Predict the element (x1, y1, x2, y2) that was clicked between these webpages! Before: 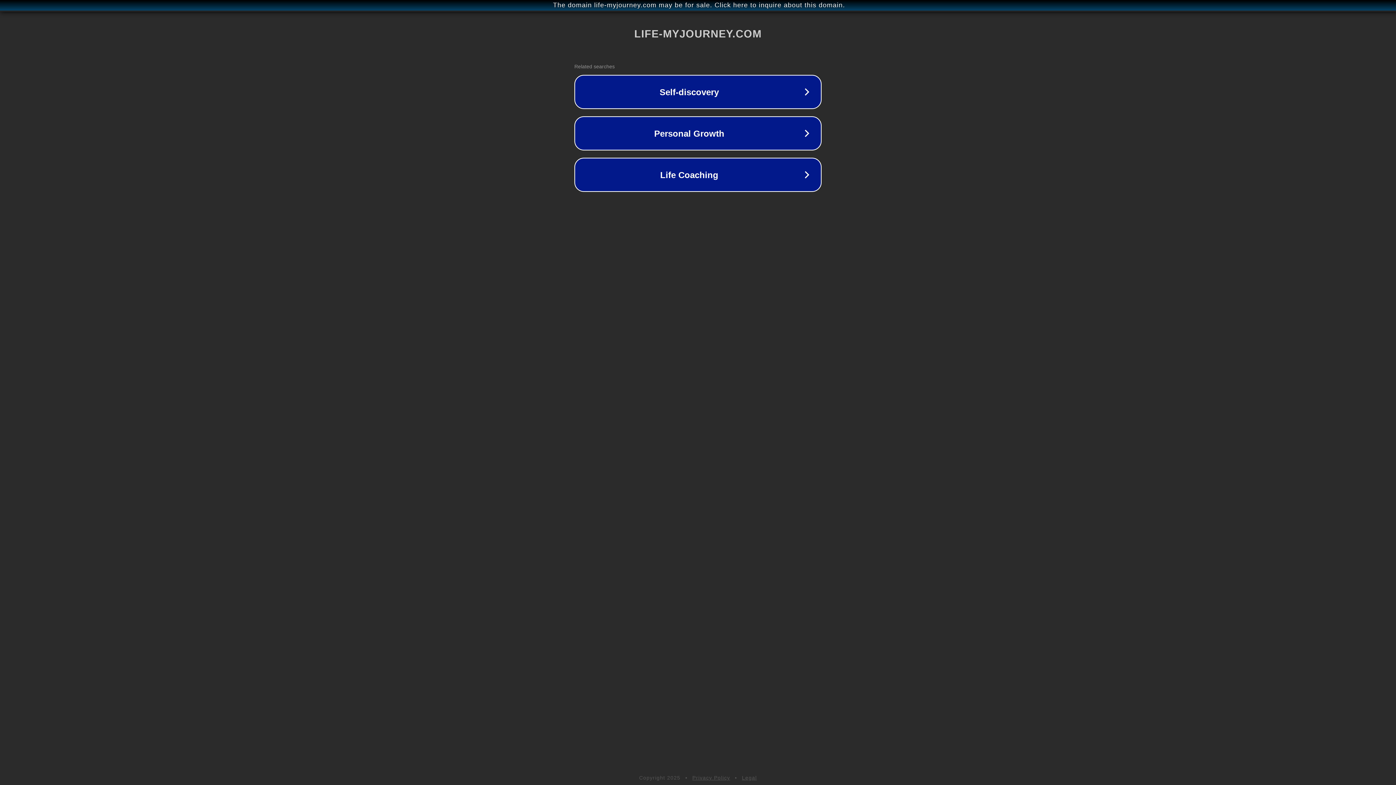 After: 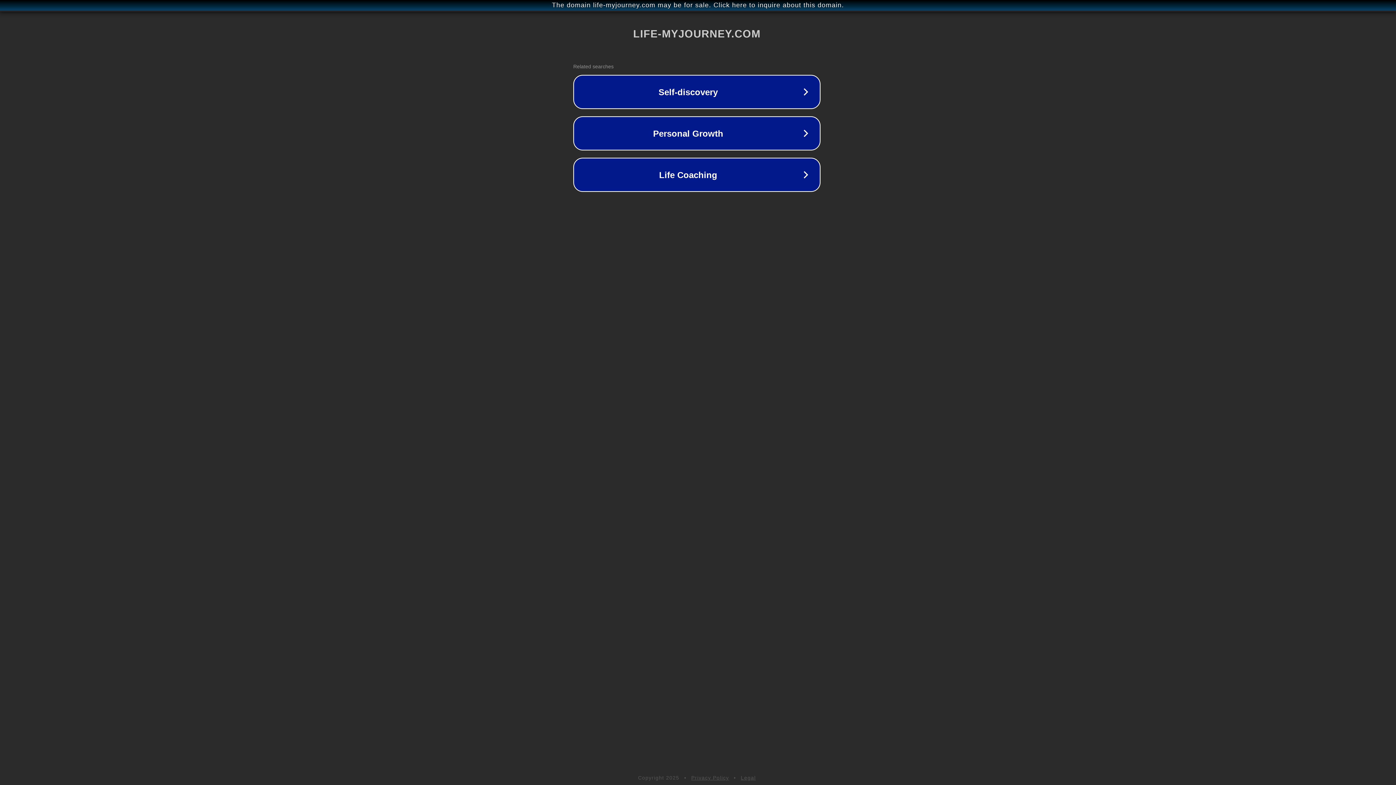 Action: label: The domain life-myjourney.com may be for sale. Click here to inquire about this domain. bbox: (1, 1, 1397, 9)